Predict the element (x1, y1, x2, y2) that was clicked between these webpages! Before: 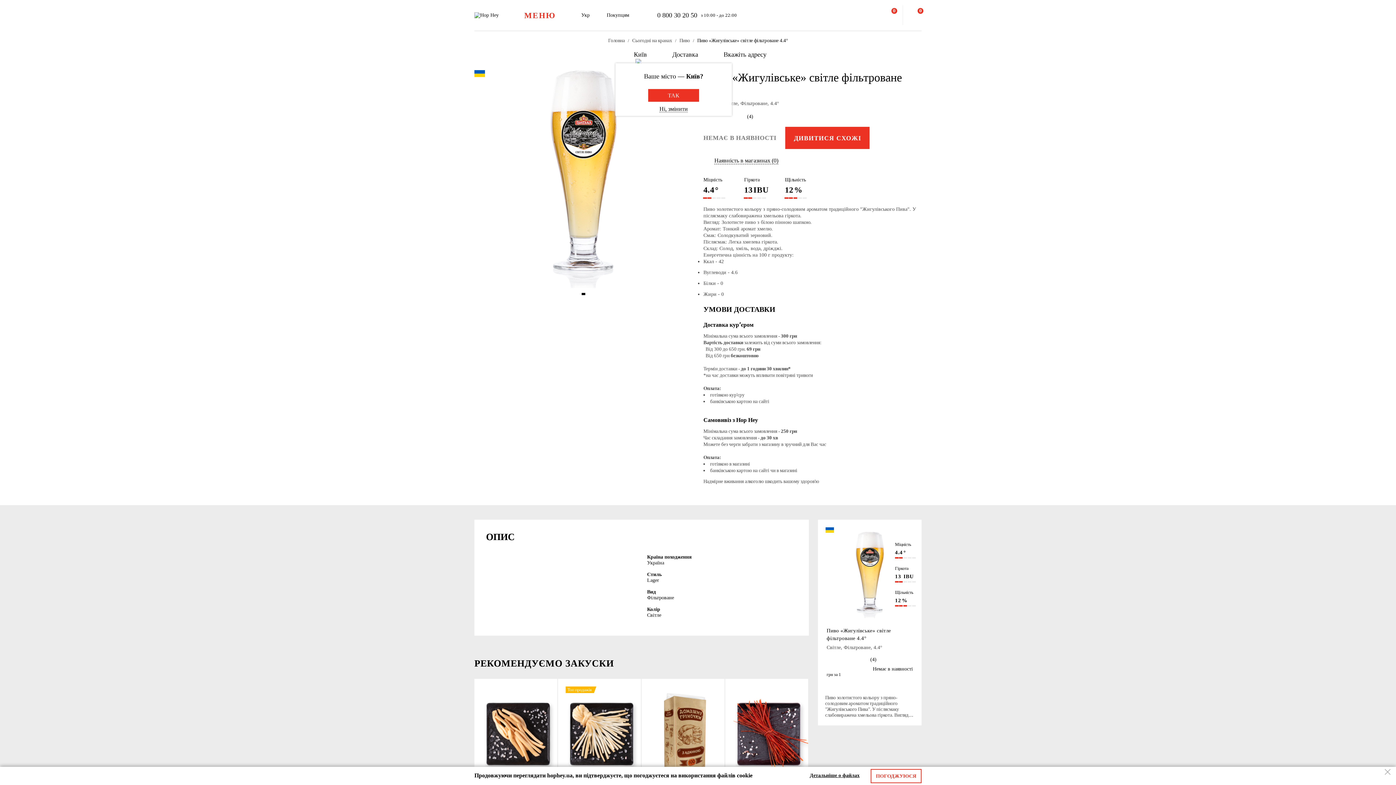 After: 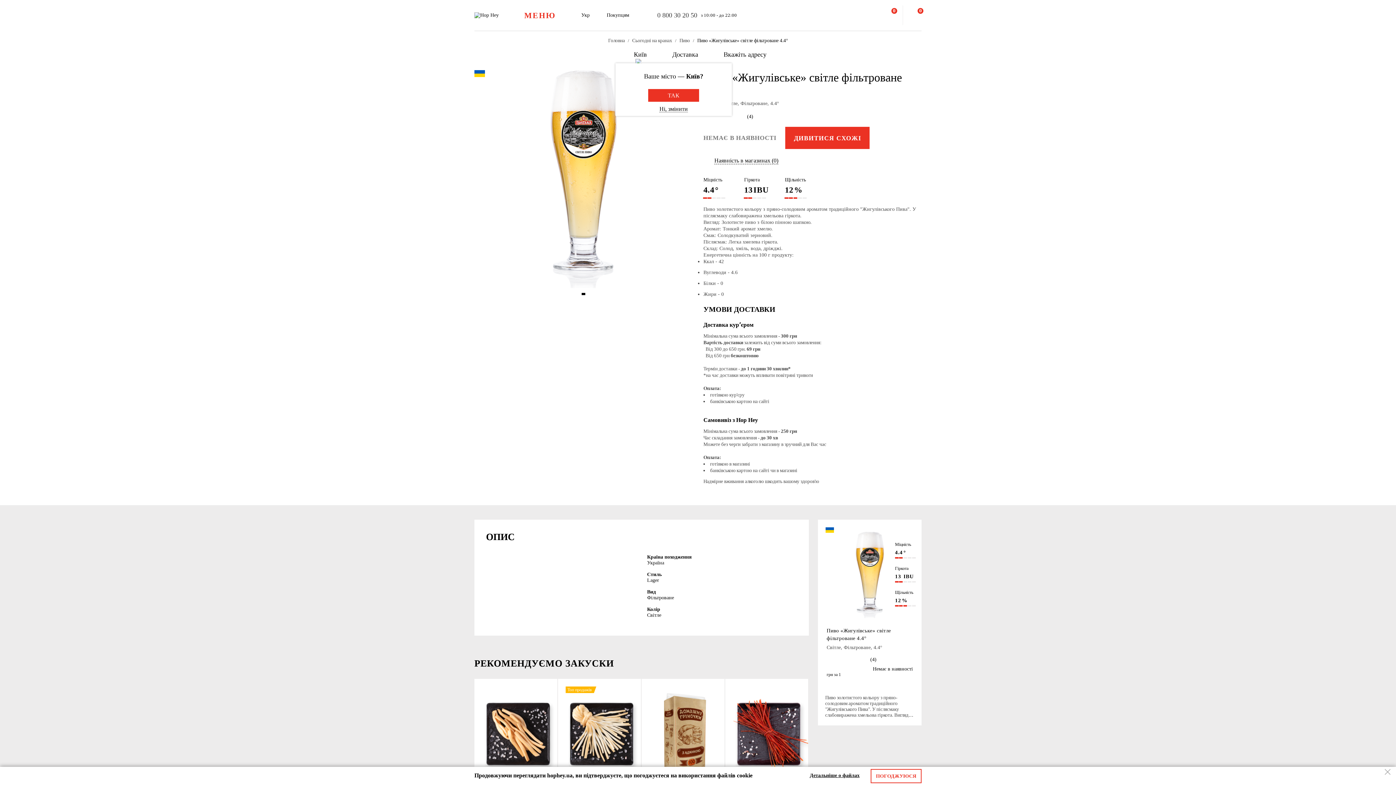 Action: bbox: (657, 12, 697, 18) label: 0 800 30 20 50